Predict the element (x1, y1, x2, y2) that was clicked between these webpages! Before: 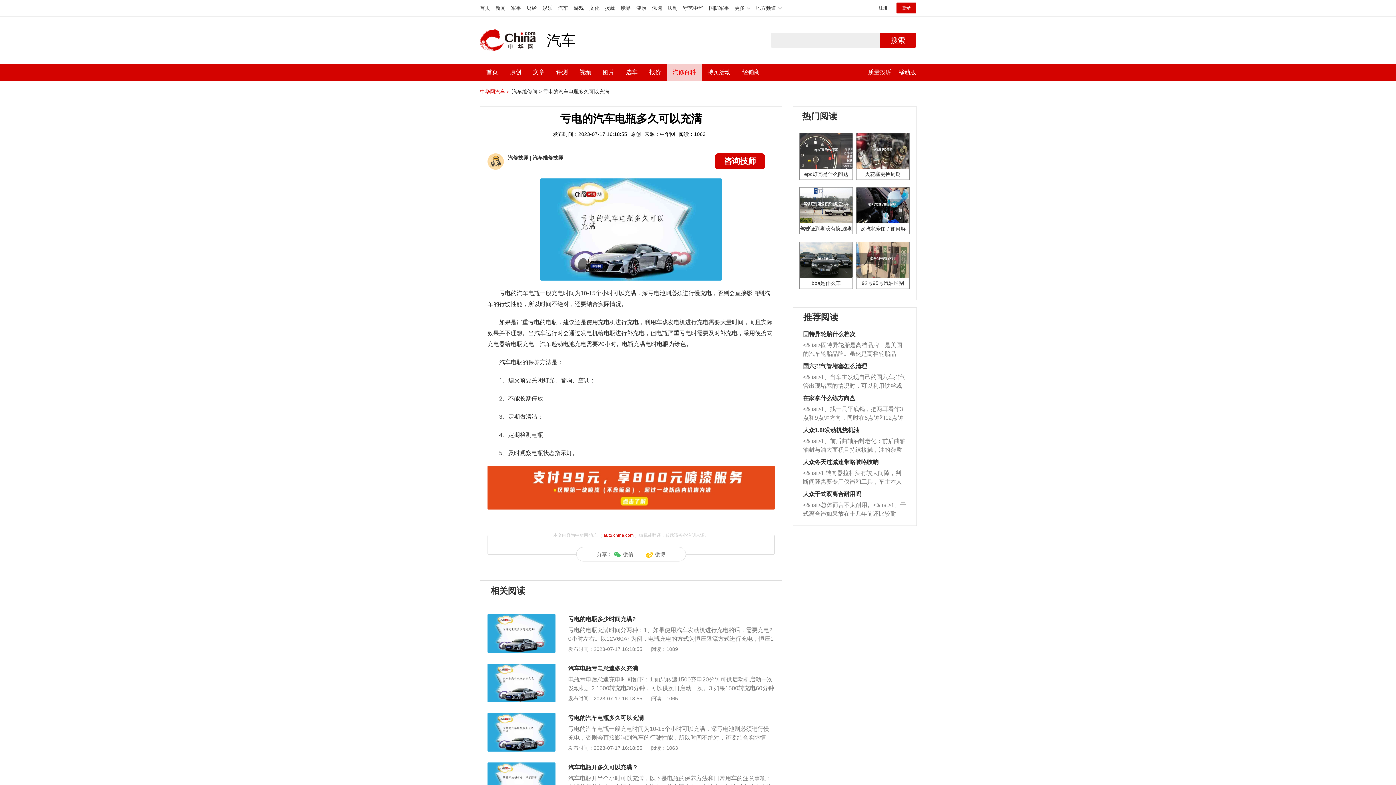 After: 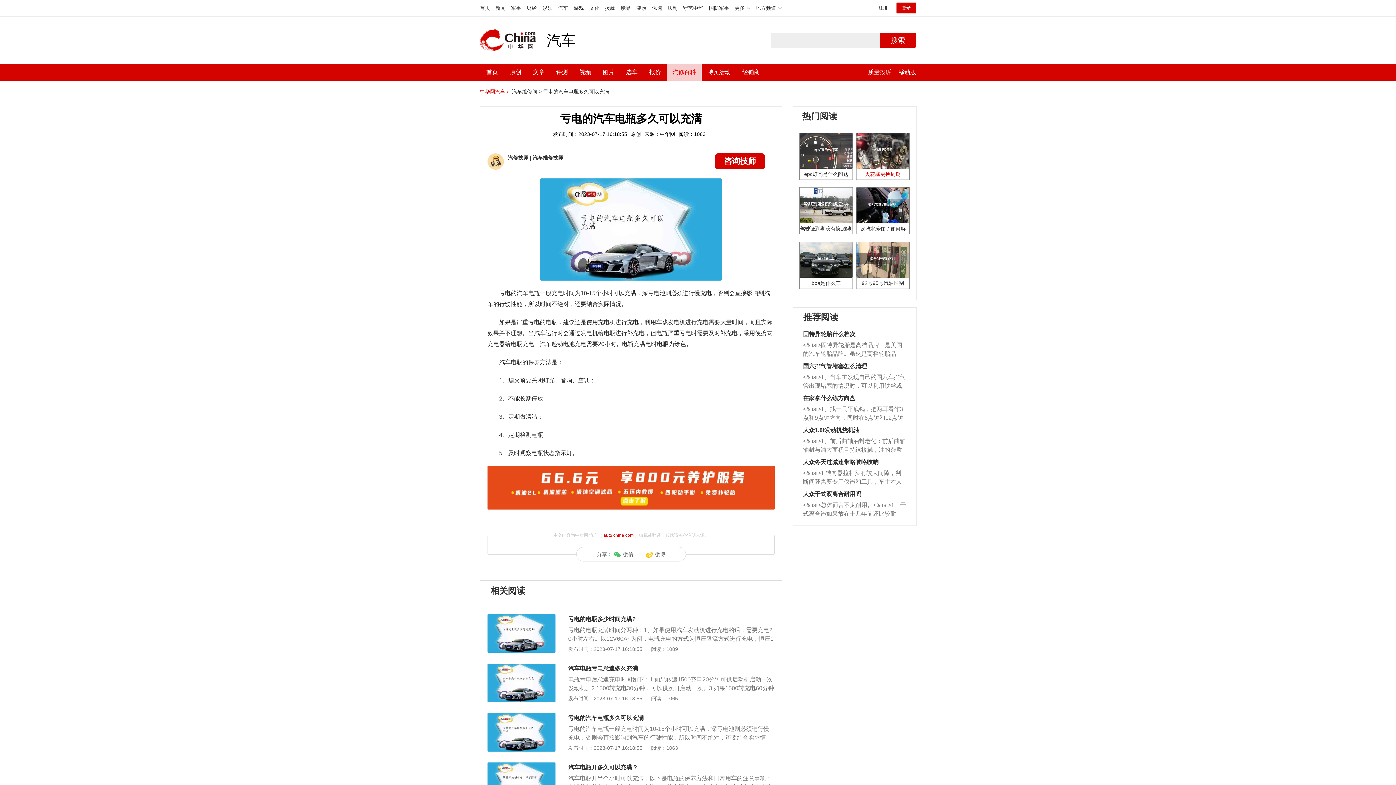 Action: label: 火花塞更换周期 bbox: (856, 133, 909, 179)